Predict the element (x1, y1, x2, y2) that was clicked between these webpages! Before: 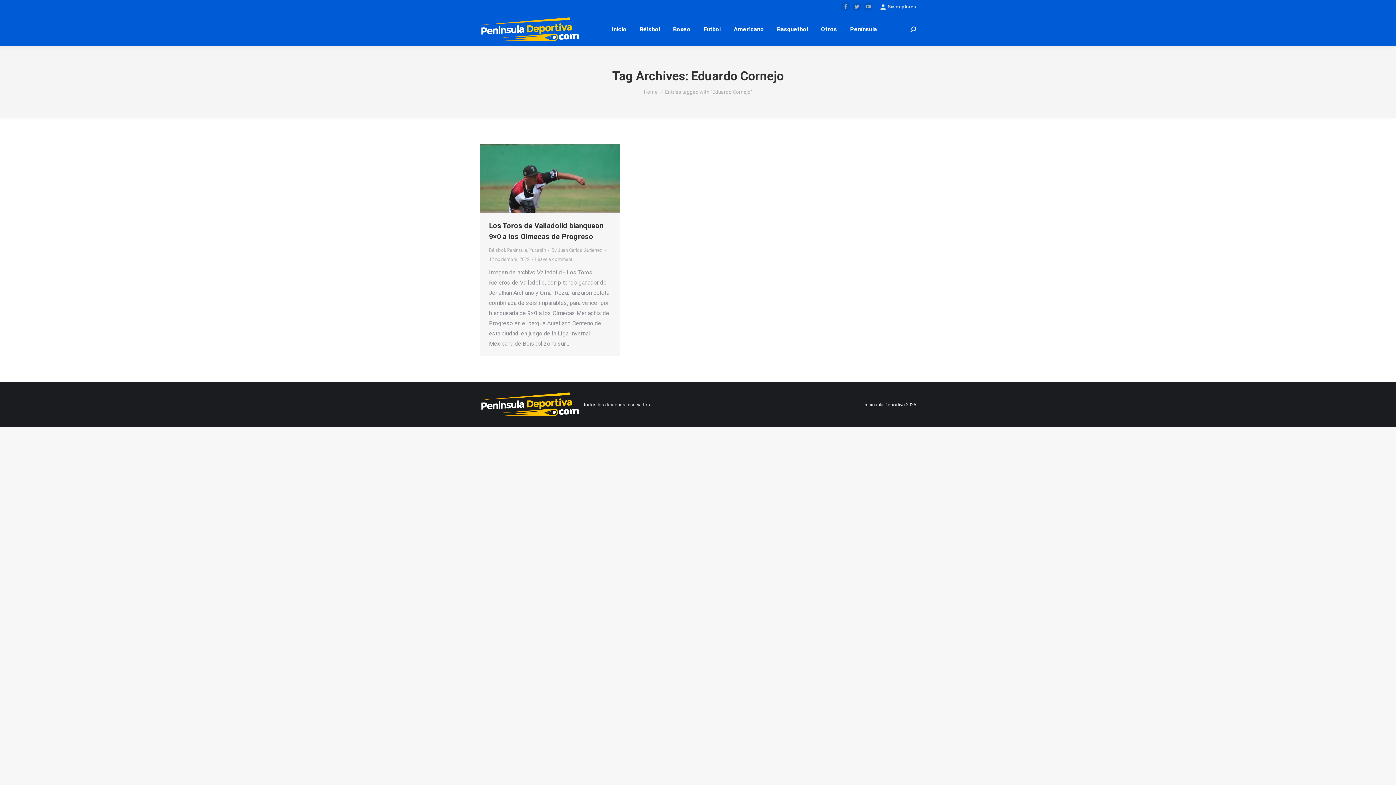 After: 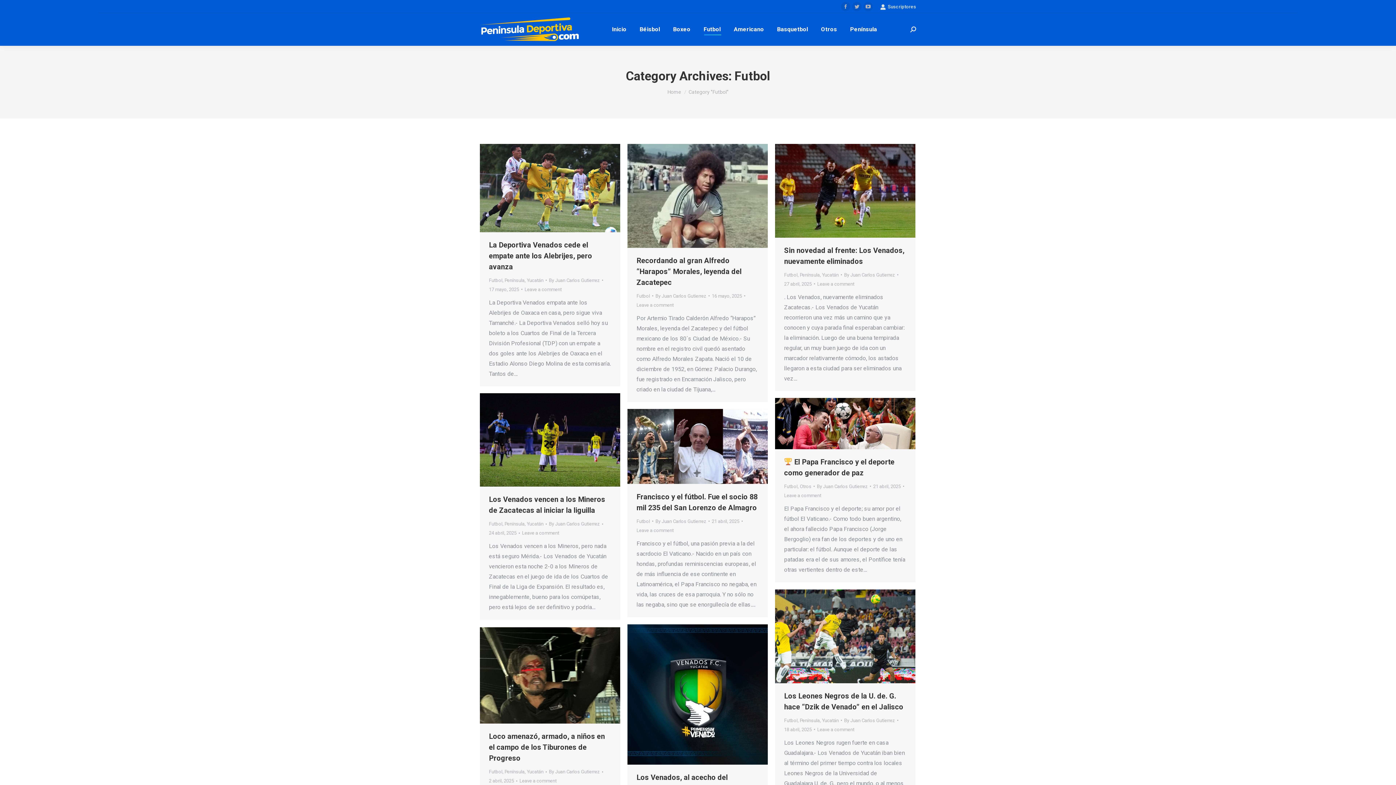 Action: label: Futbol bbox: (702, 19, 722, 39)